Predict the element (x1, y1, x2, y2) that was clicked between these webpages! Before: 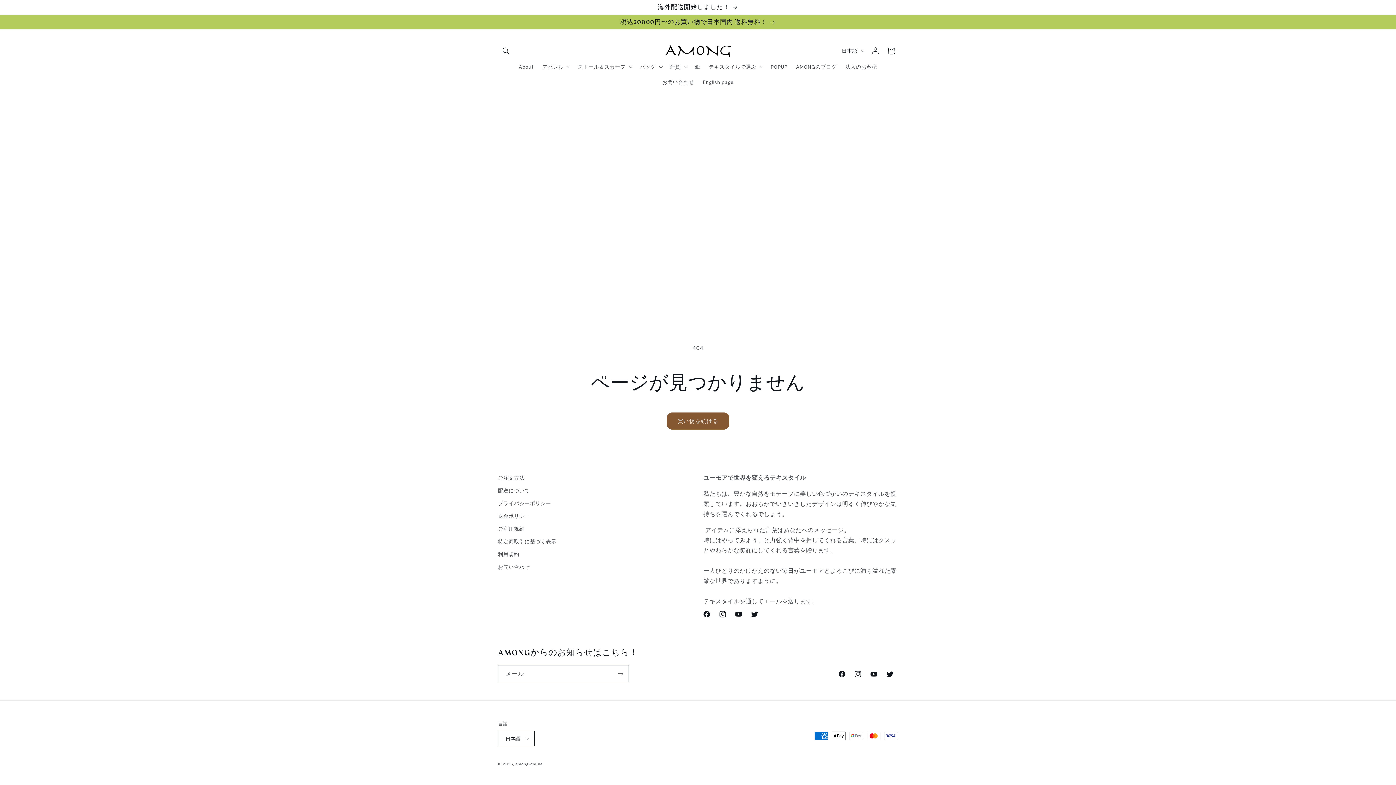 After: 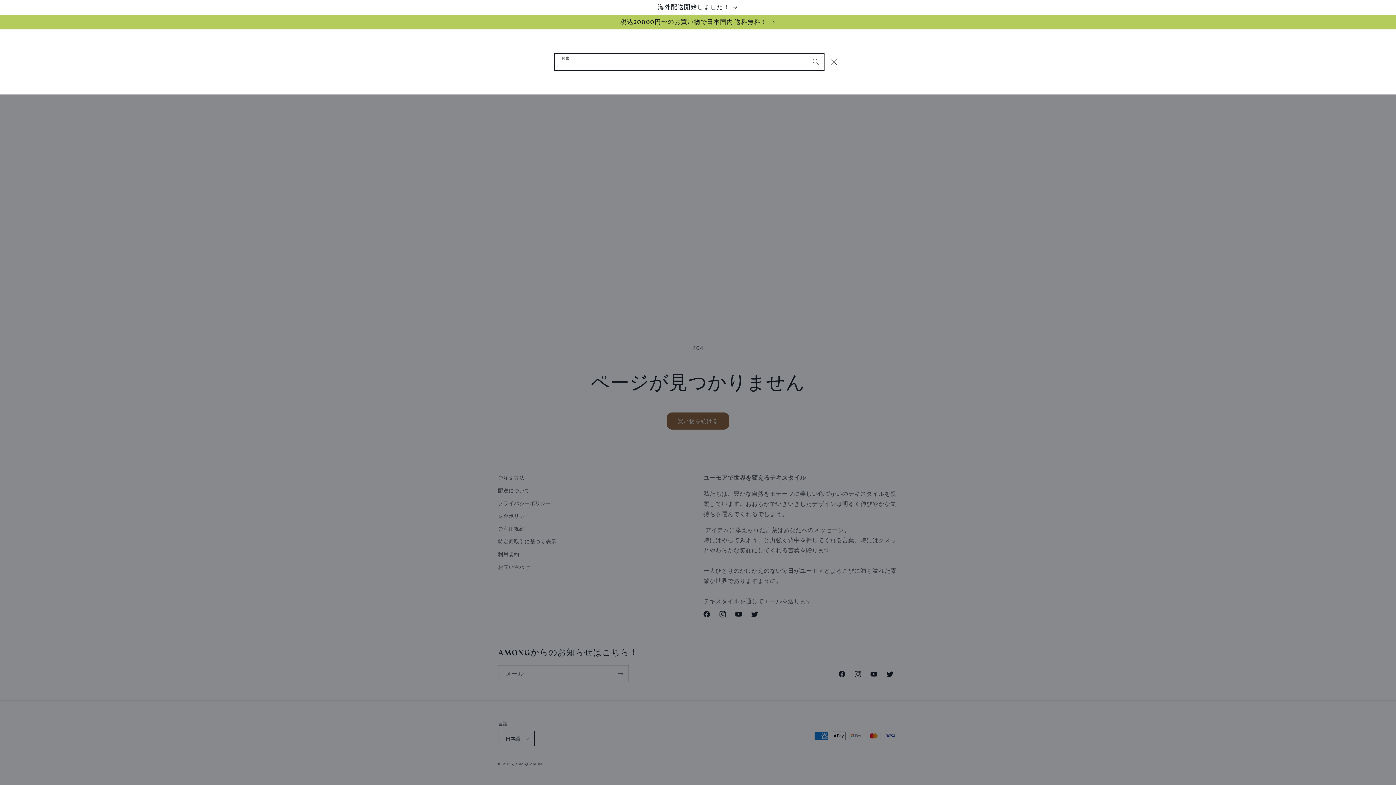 Action: bbox: (498, 42, 514, 58) label: 検索